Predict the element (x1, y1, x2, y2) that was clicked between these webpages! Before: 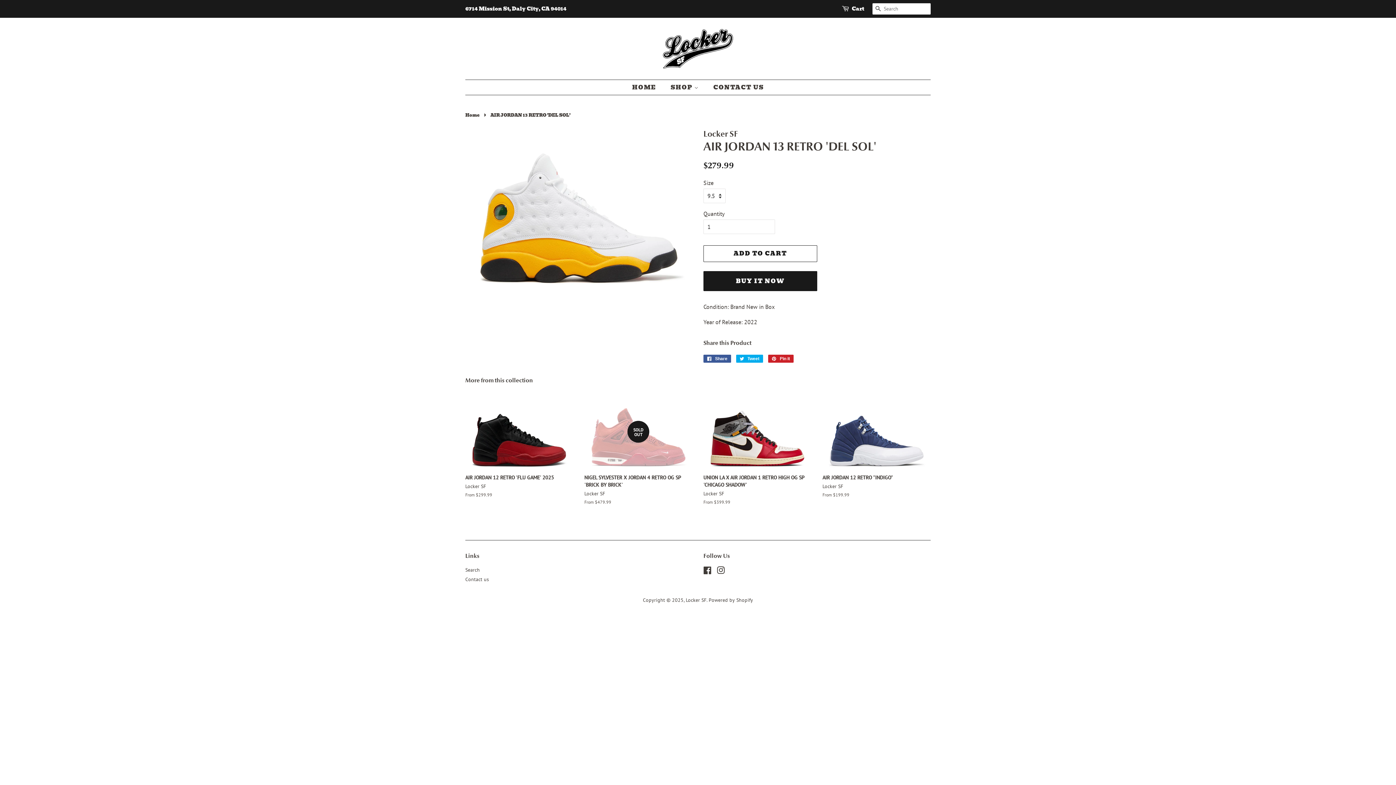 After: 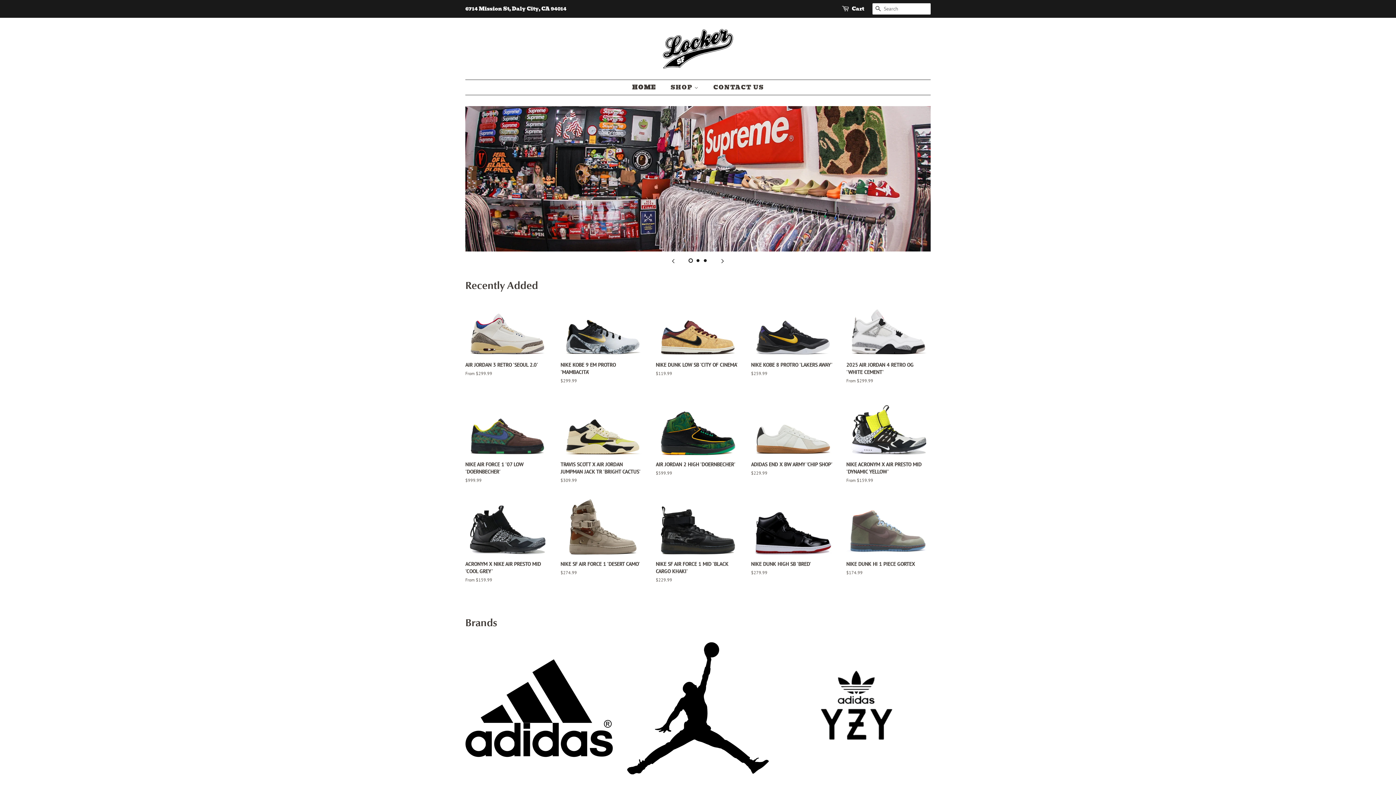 Action: bbox: (661, 28, 734, 68)